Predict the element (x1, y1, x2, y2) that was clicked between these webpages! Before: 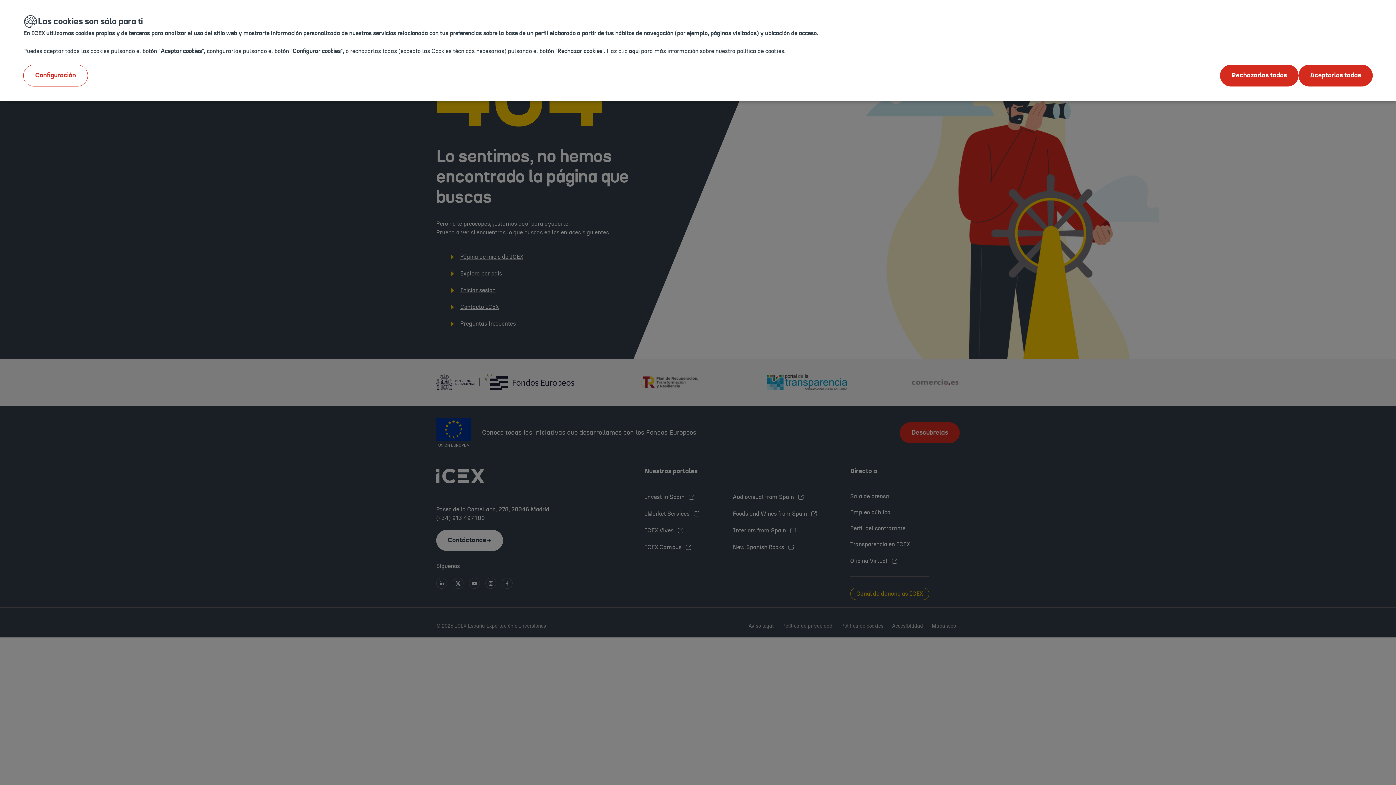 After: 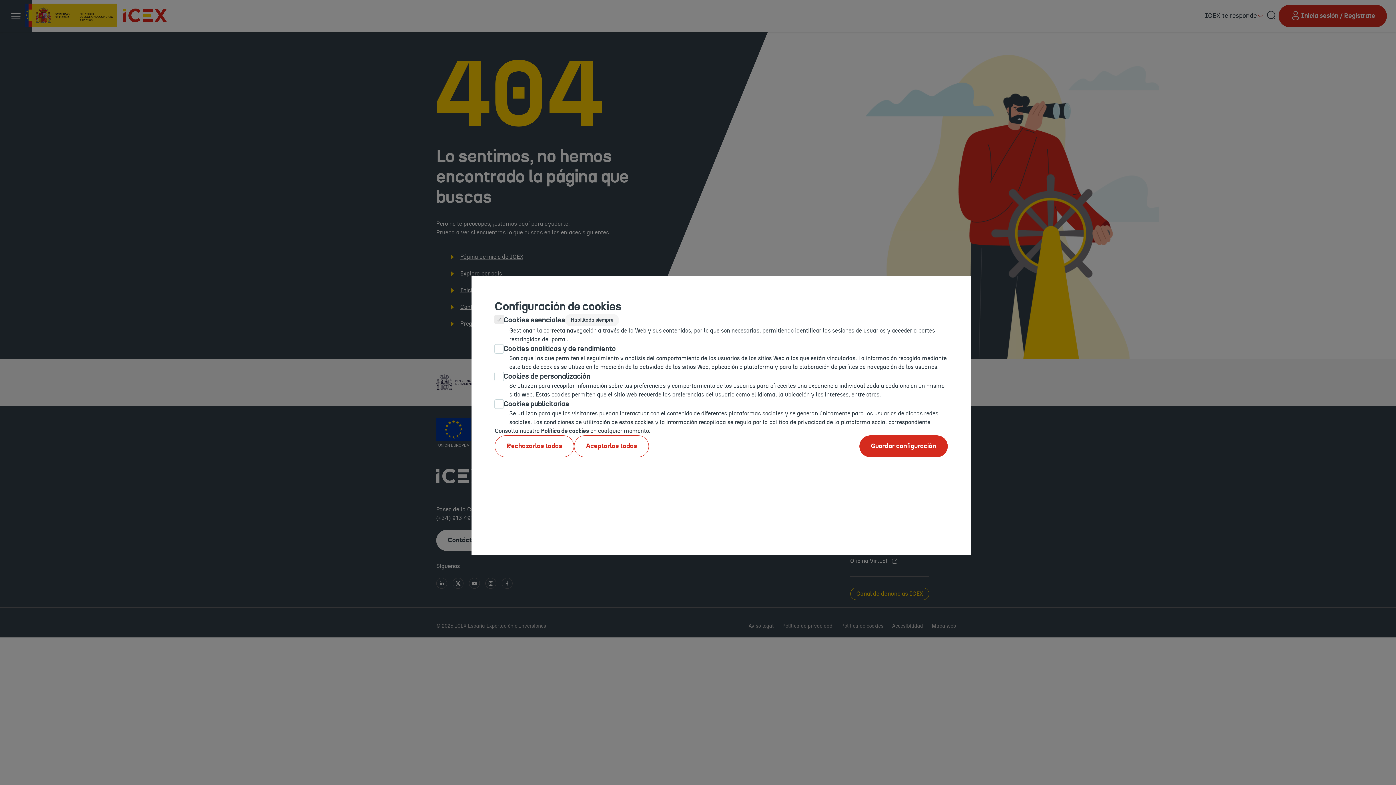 Action: bbox: (23, 64, 88, 86) label: Configuración